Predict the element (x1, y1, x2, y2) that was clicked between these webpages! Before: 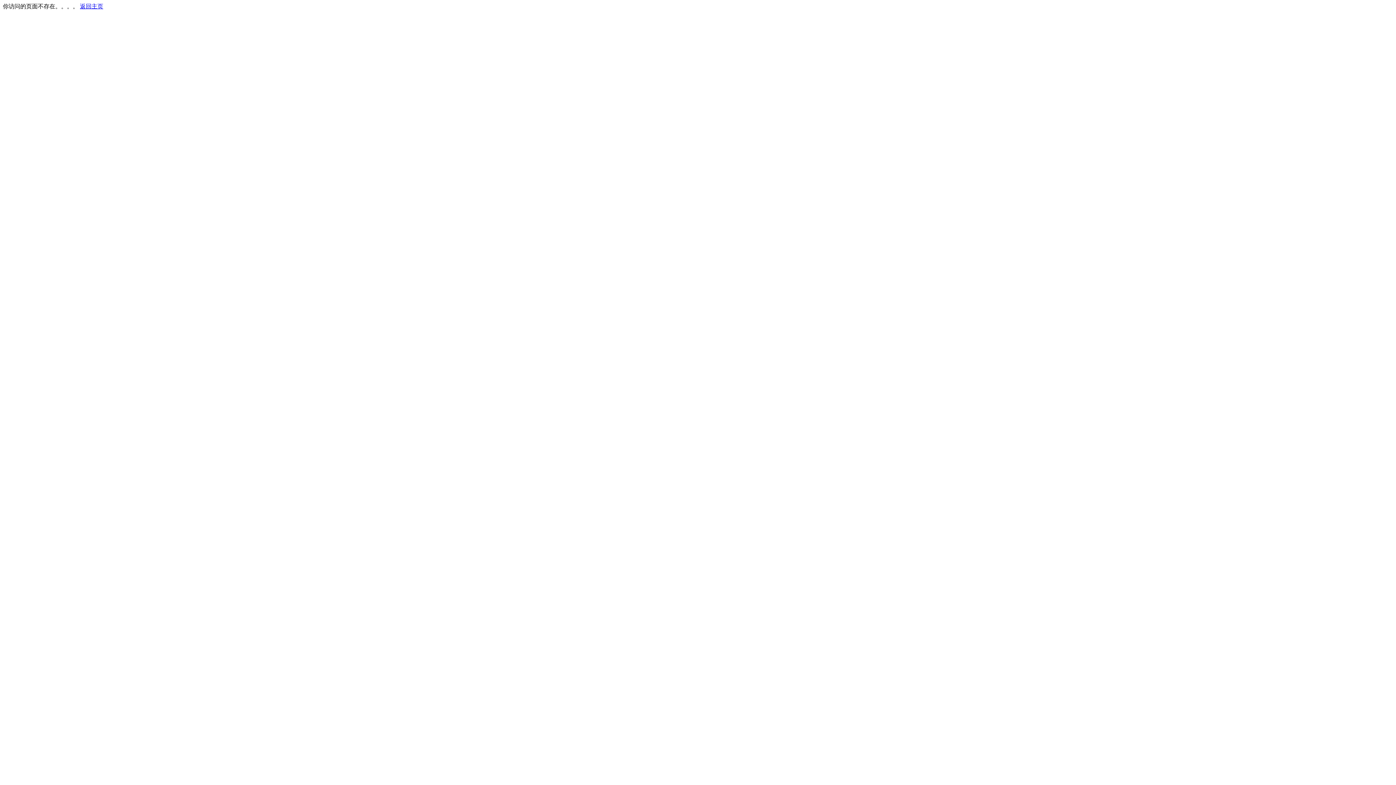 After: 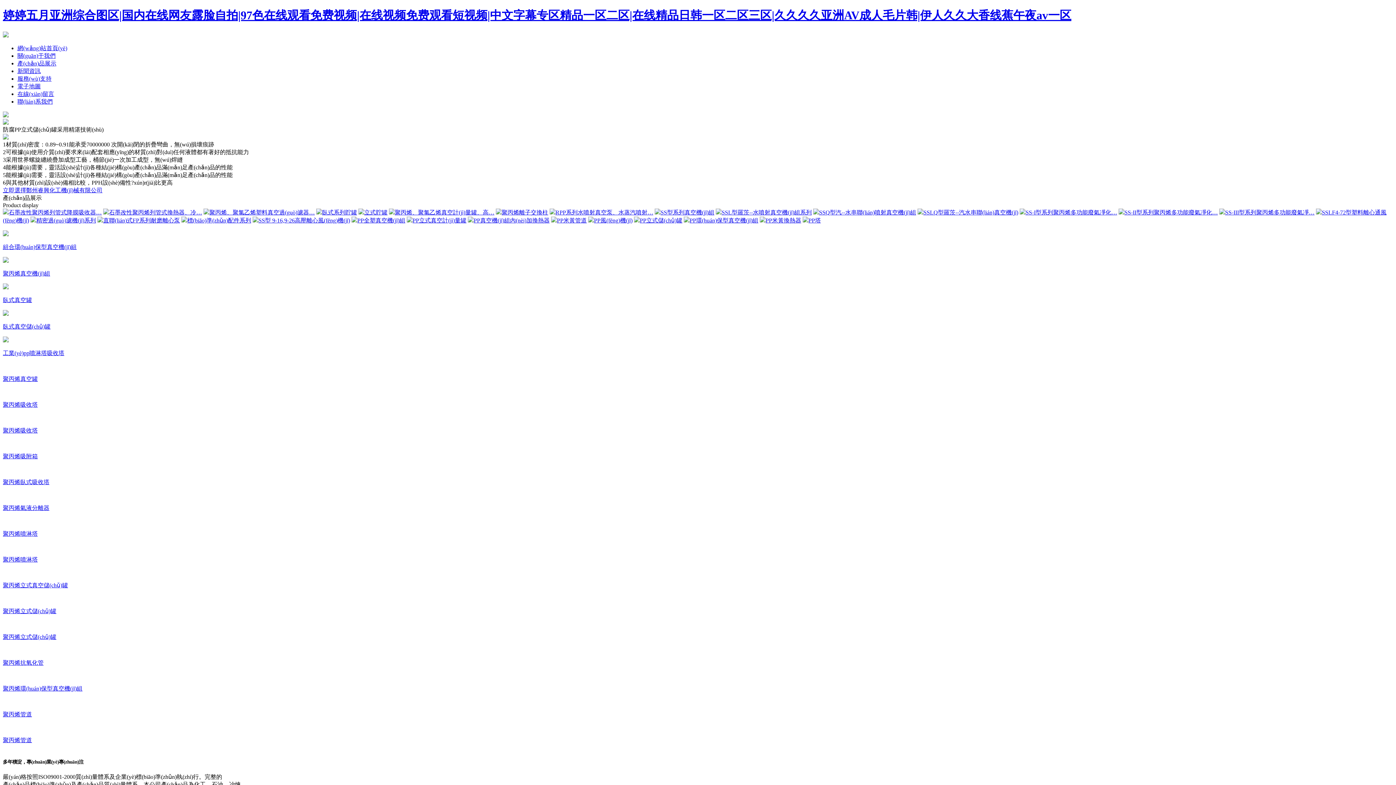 Action: bbox: (80, 3, 103, 9) label: 返回主页